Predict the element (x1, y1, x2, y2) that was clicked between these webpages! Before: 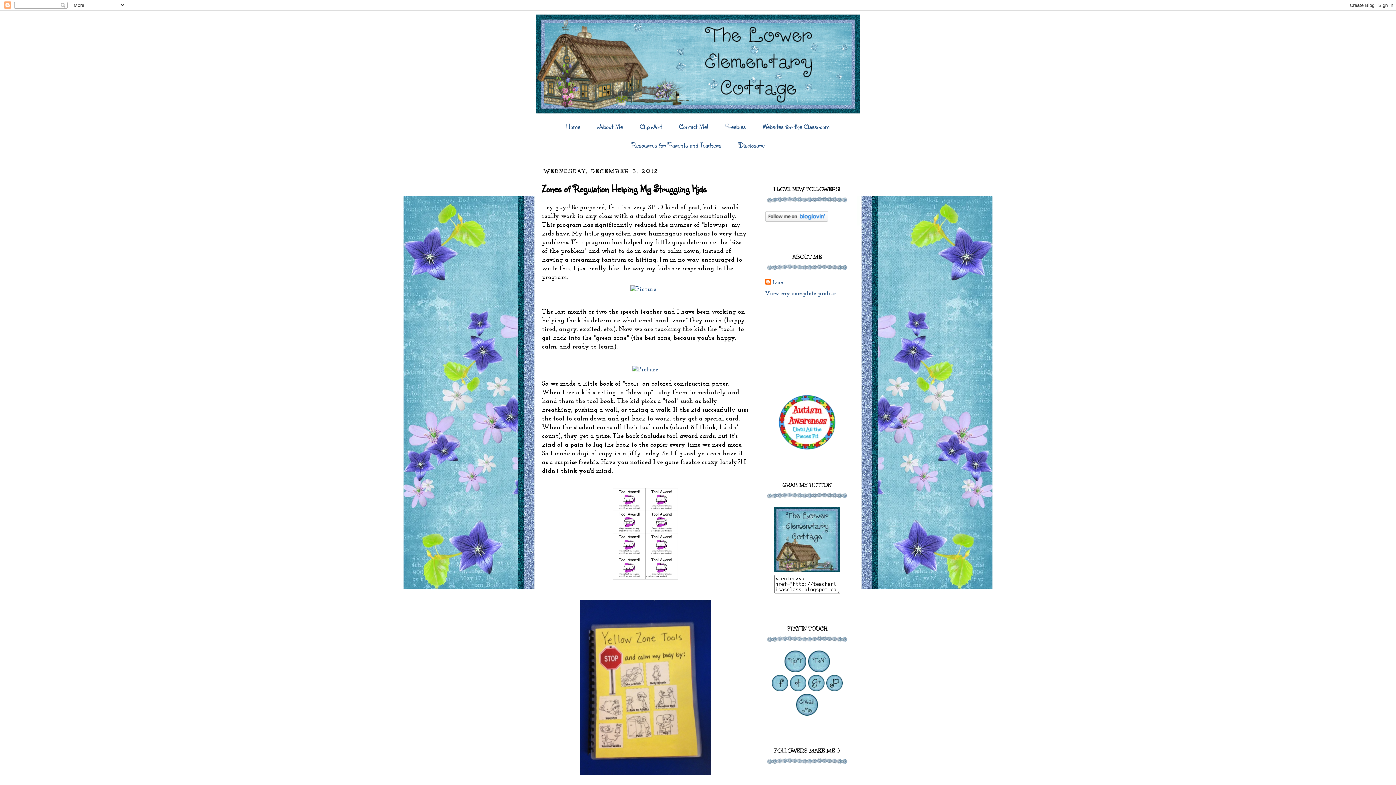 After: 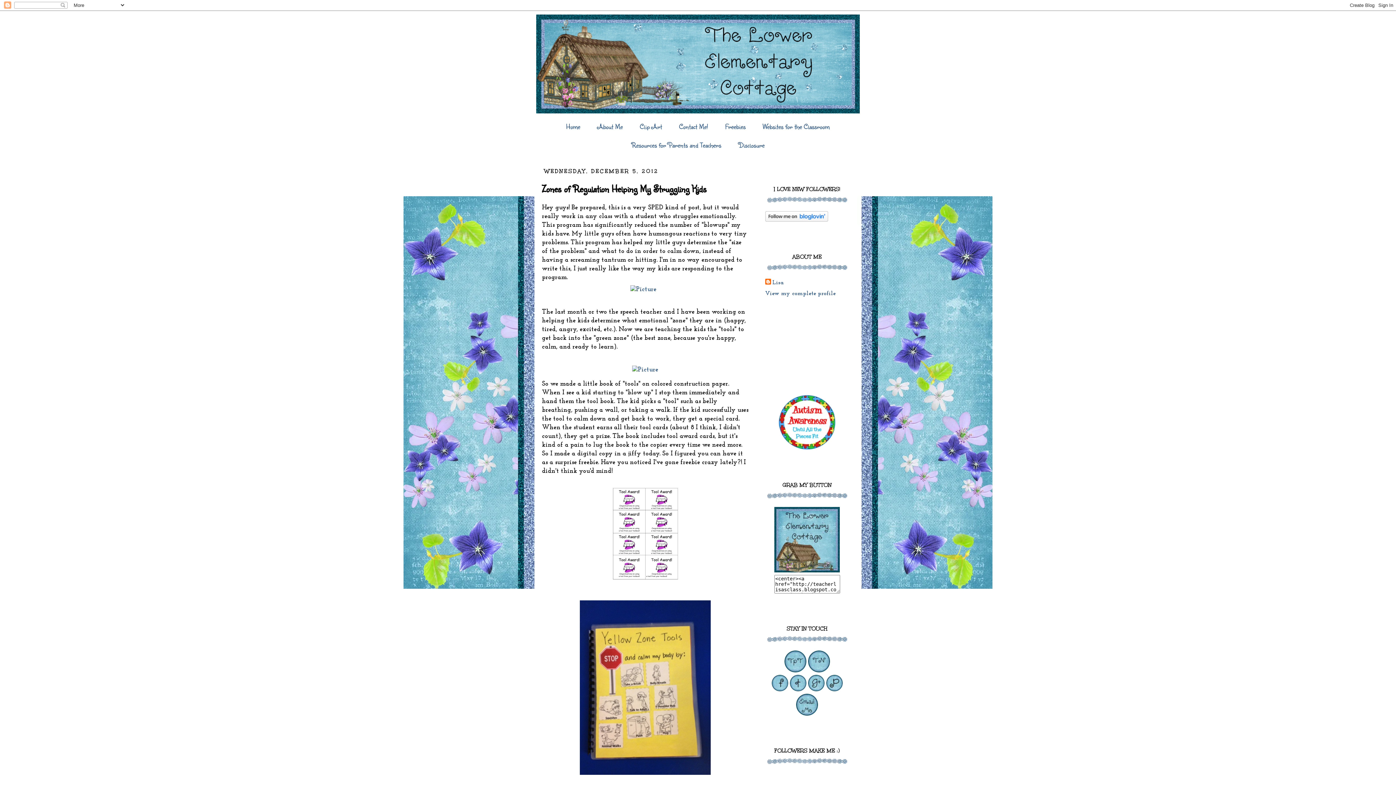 Action: bbox: (808, 668, 830, 674)